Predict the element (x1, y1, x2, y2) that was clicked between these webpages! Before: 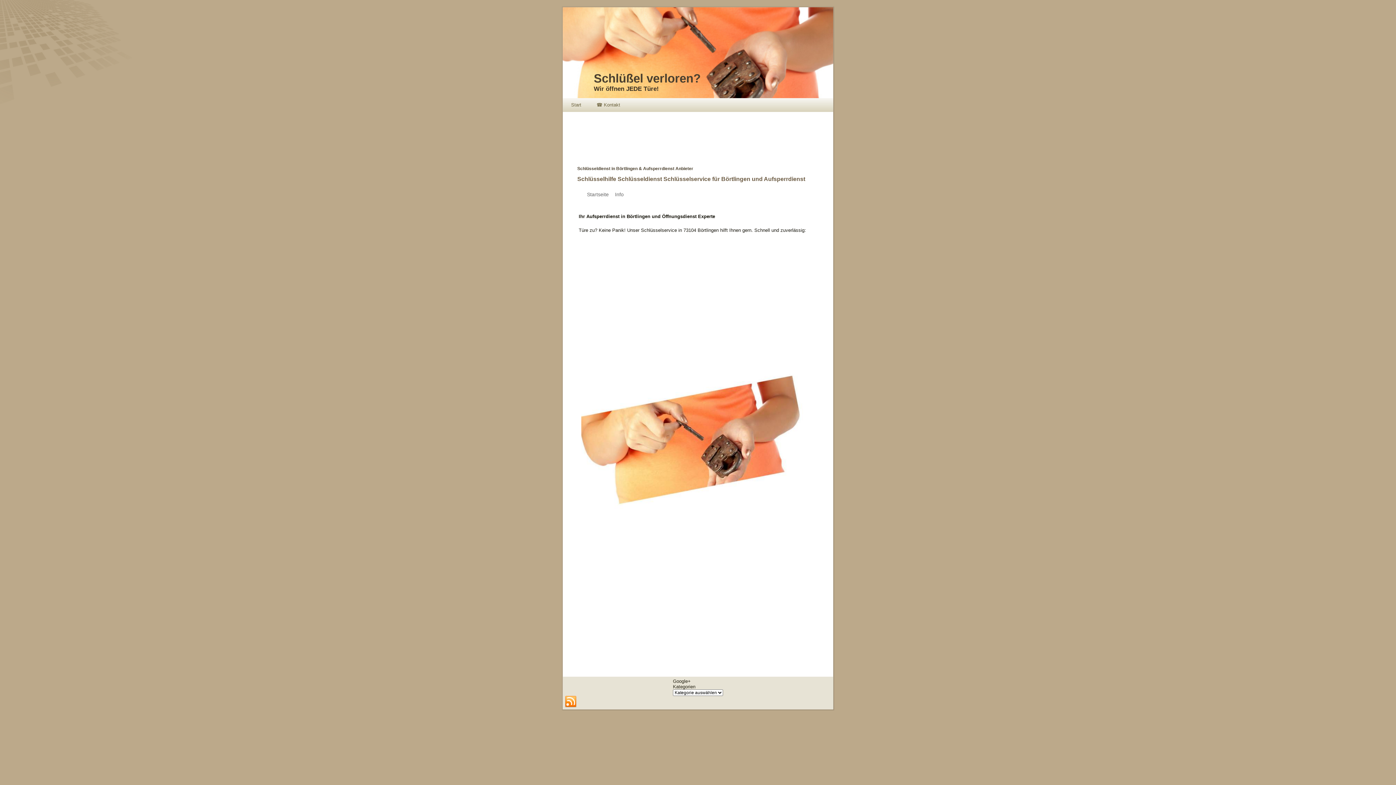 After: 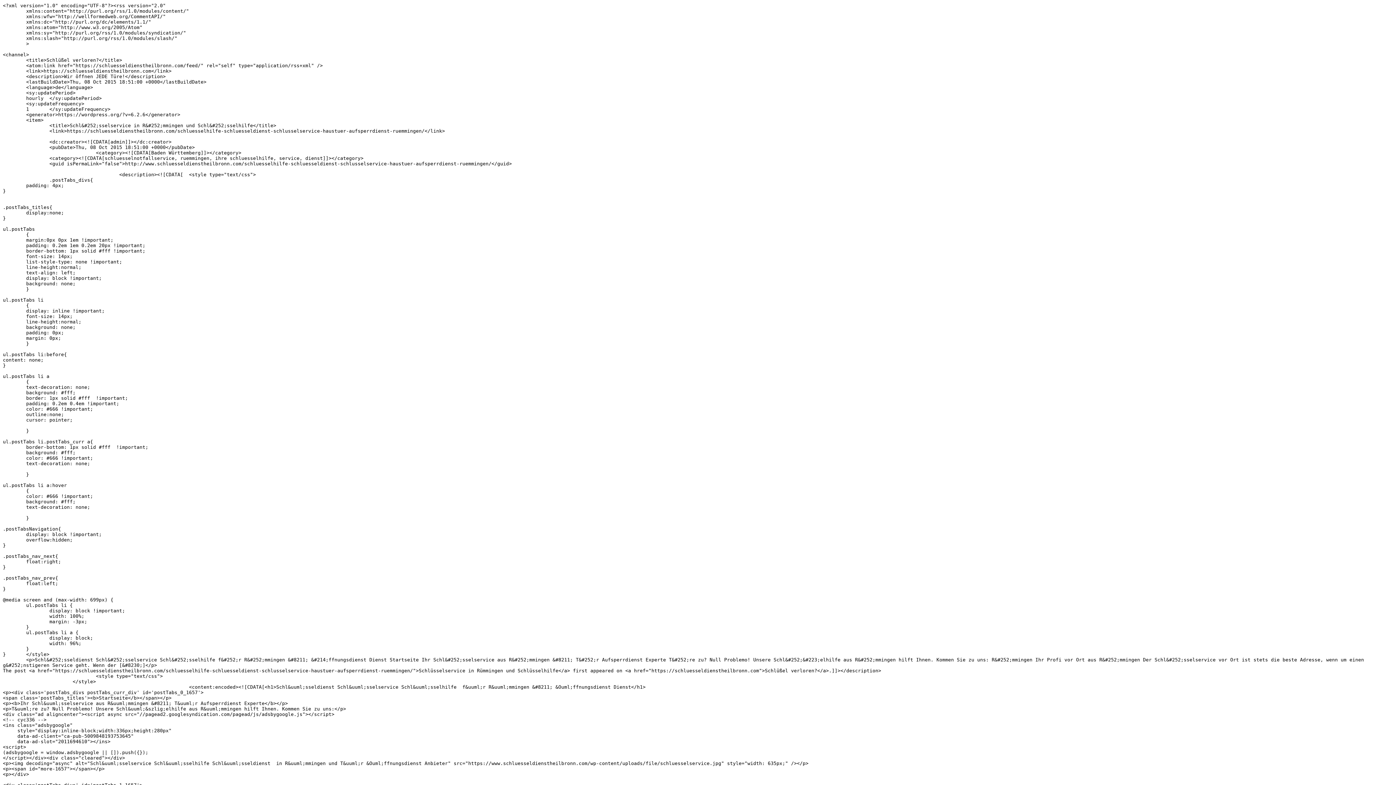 Action: bbox: (565, 696, 576, 708)